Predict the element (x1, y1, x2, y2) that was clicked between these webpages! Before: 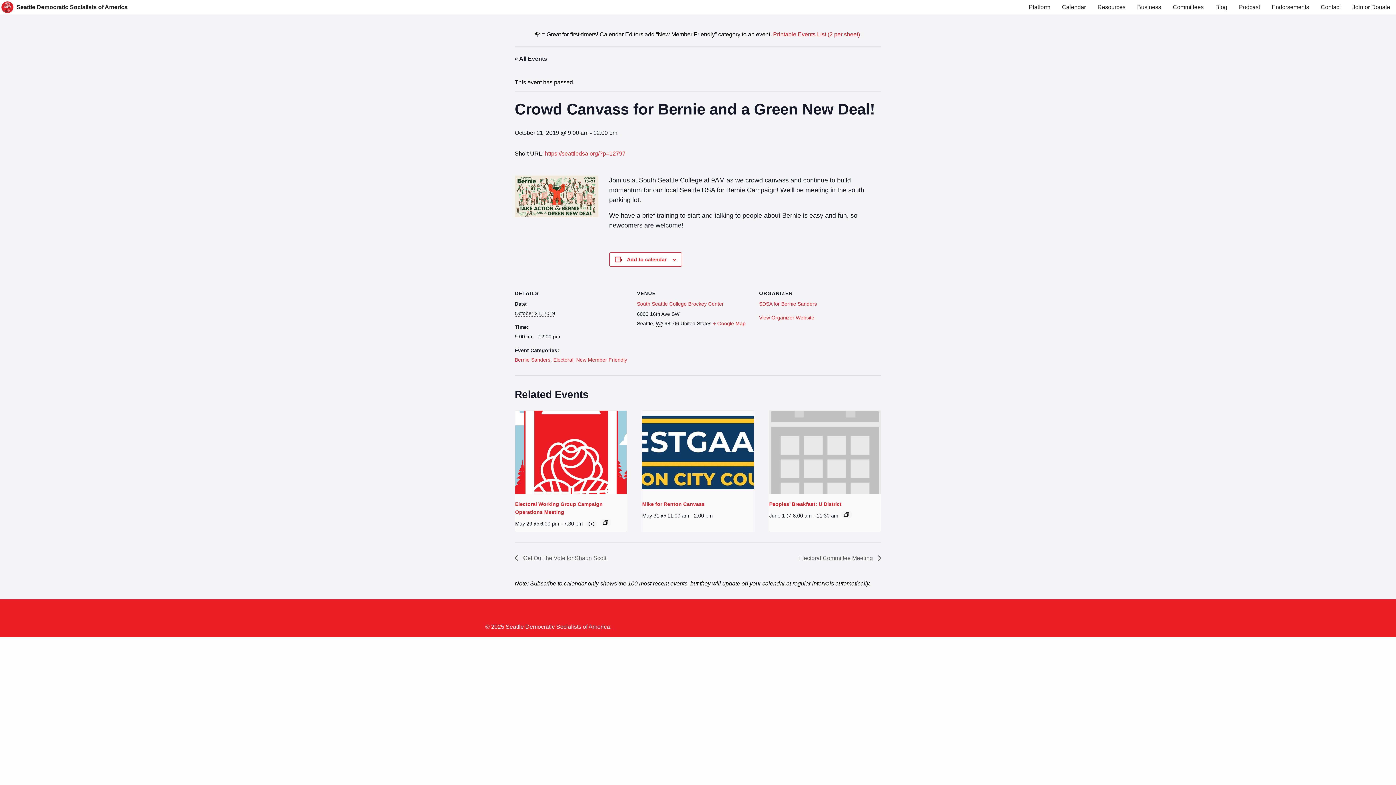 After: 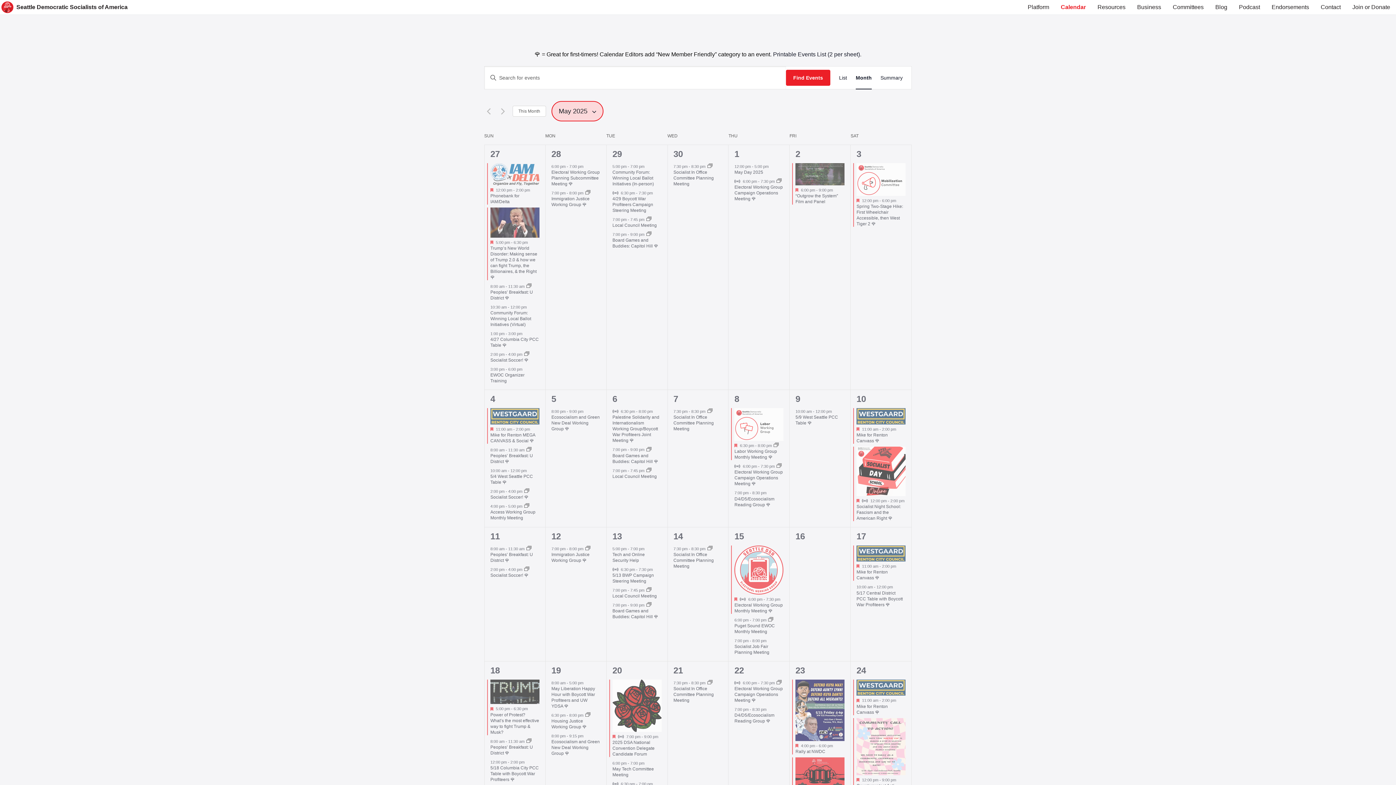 Action: bbox: (514, 55, 547, 61) label: « All Events